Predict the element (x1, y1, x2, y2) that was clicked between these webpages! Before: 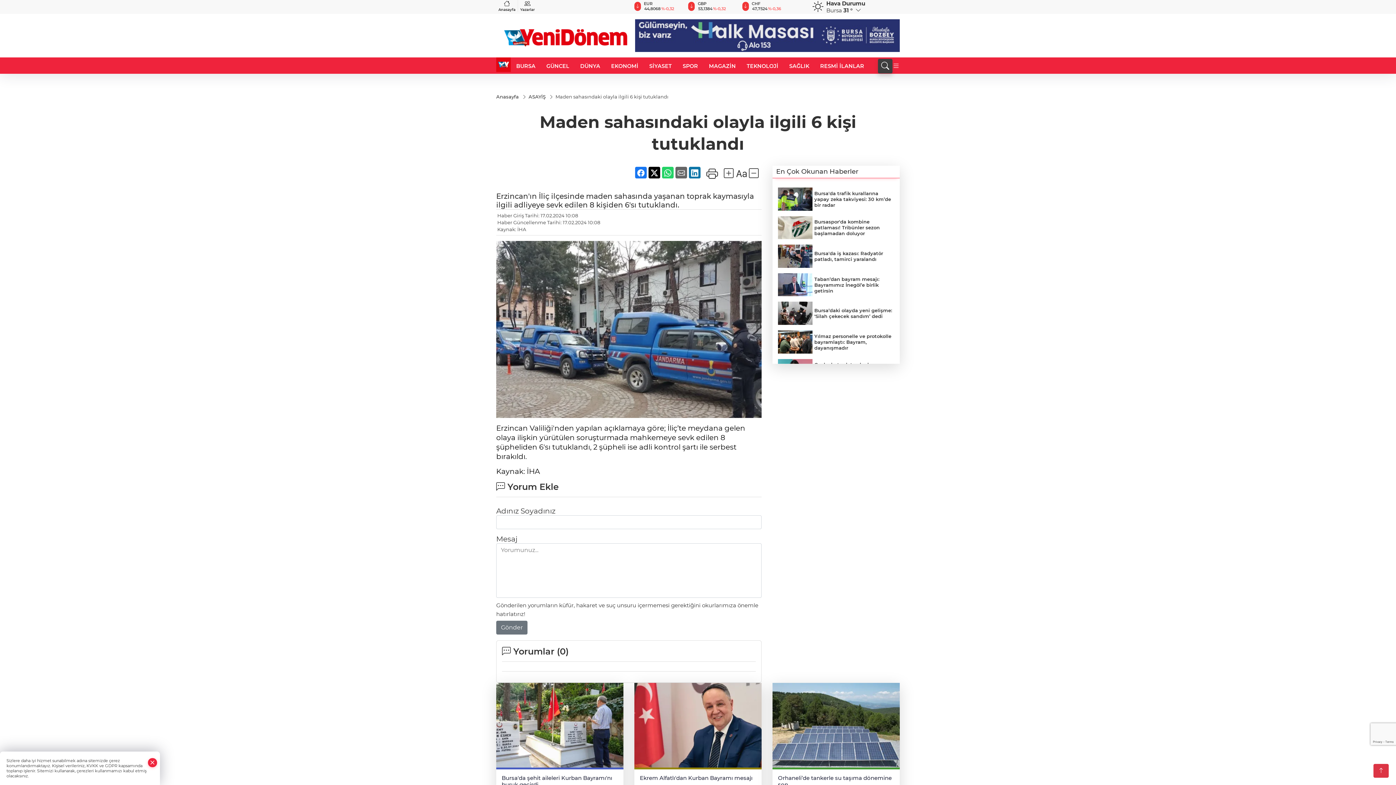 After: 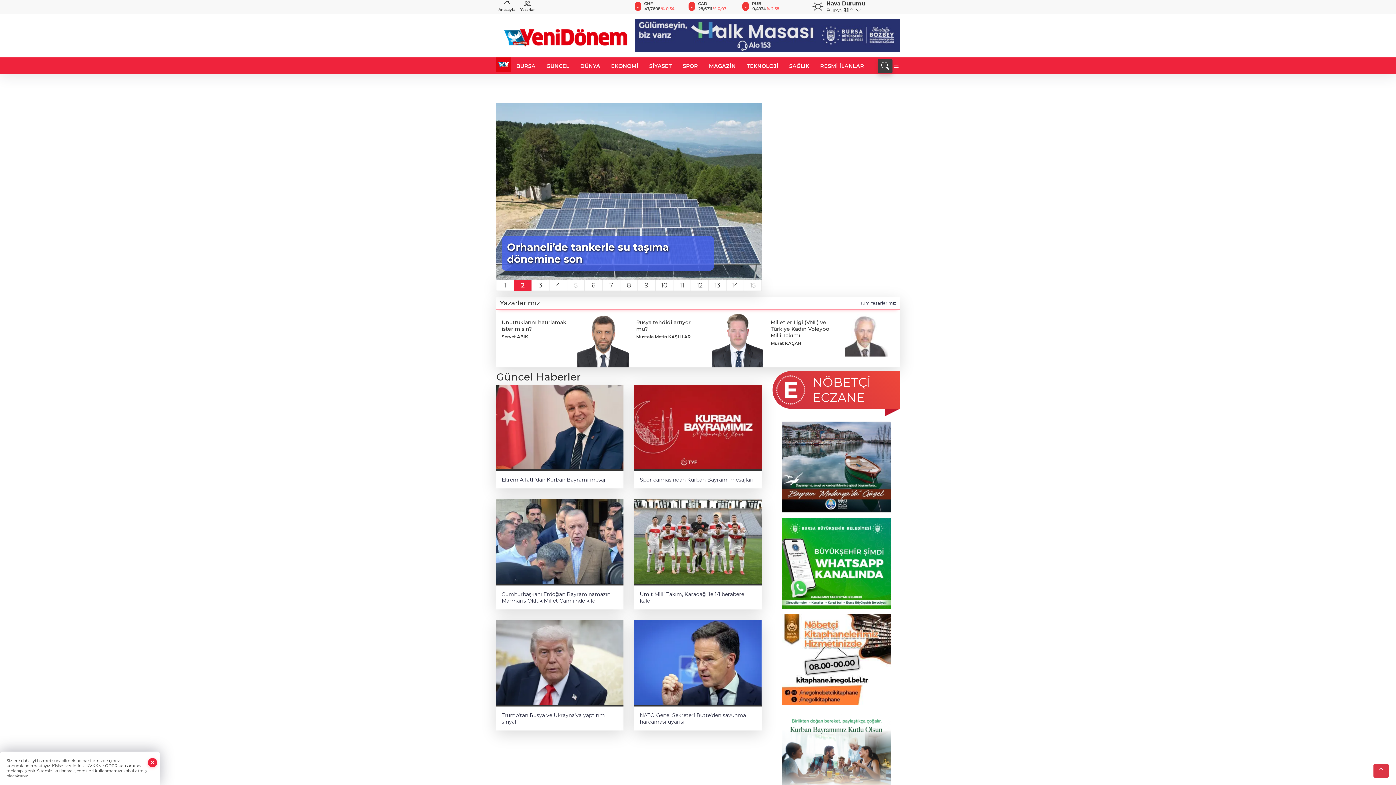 Action: label: Anasayfa  bbox: (496, 93, 520, 99)